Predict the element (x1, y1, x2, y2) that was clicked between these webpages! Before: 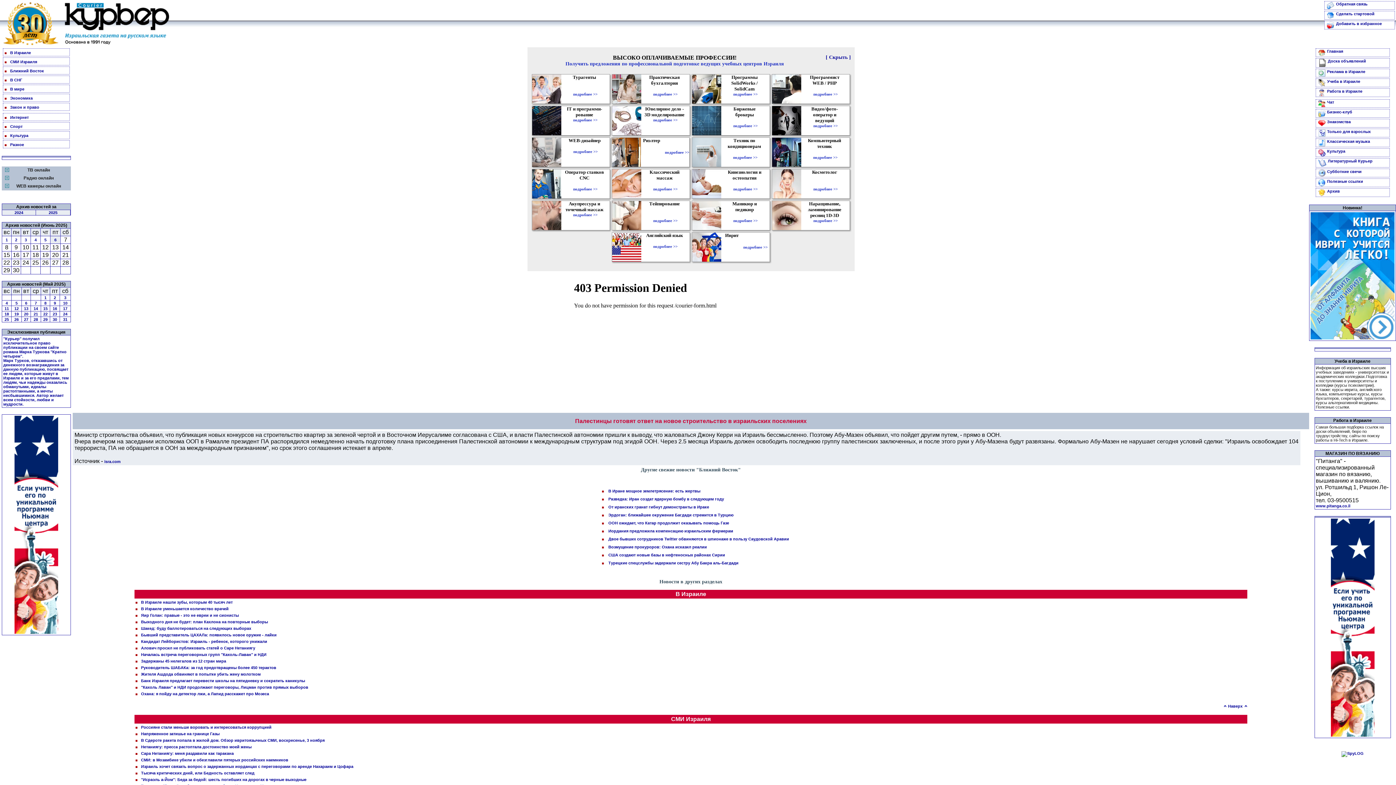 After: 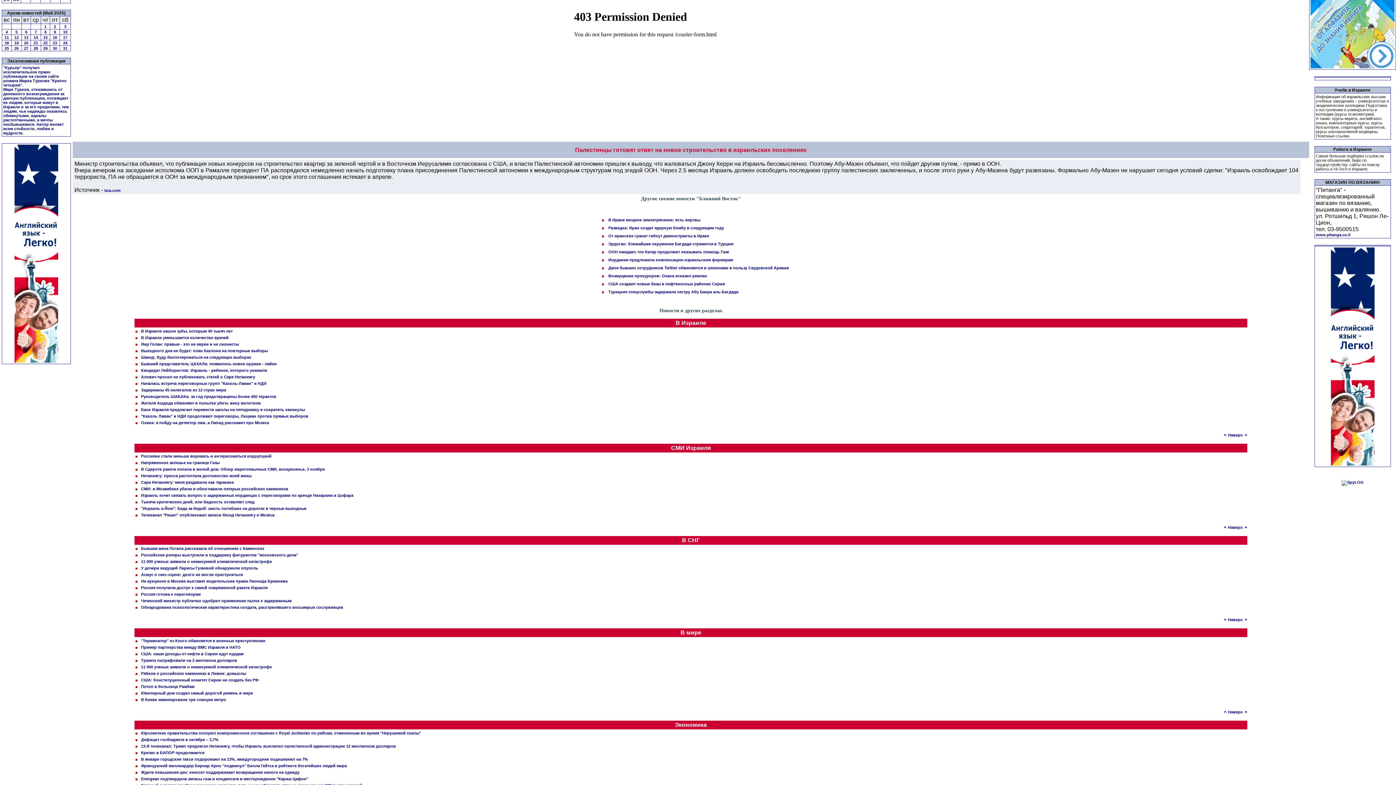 Action: label: подробнее >> bbox: (733, 155, 757, 159)